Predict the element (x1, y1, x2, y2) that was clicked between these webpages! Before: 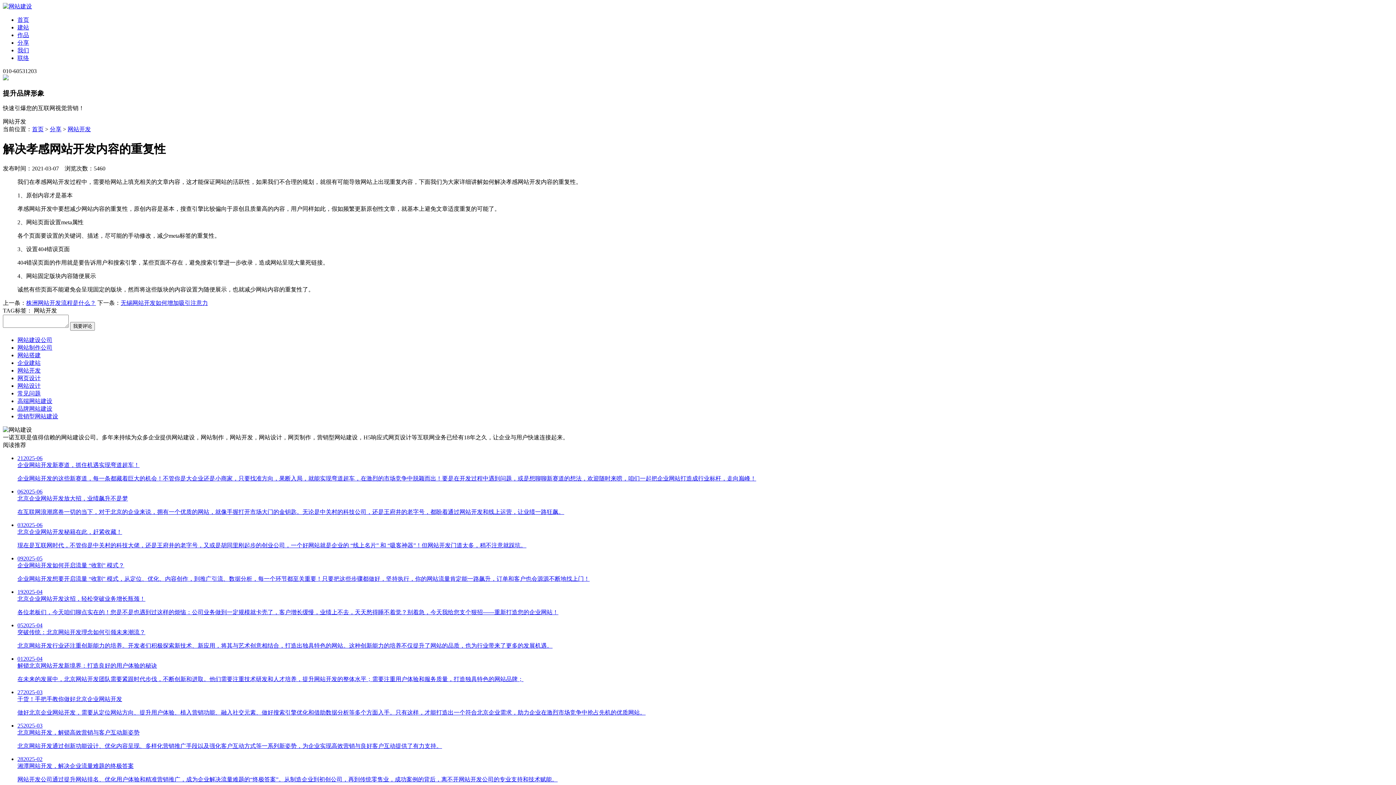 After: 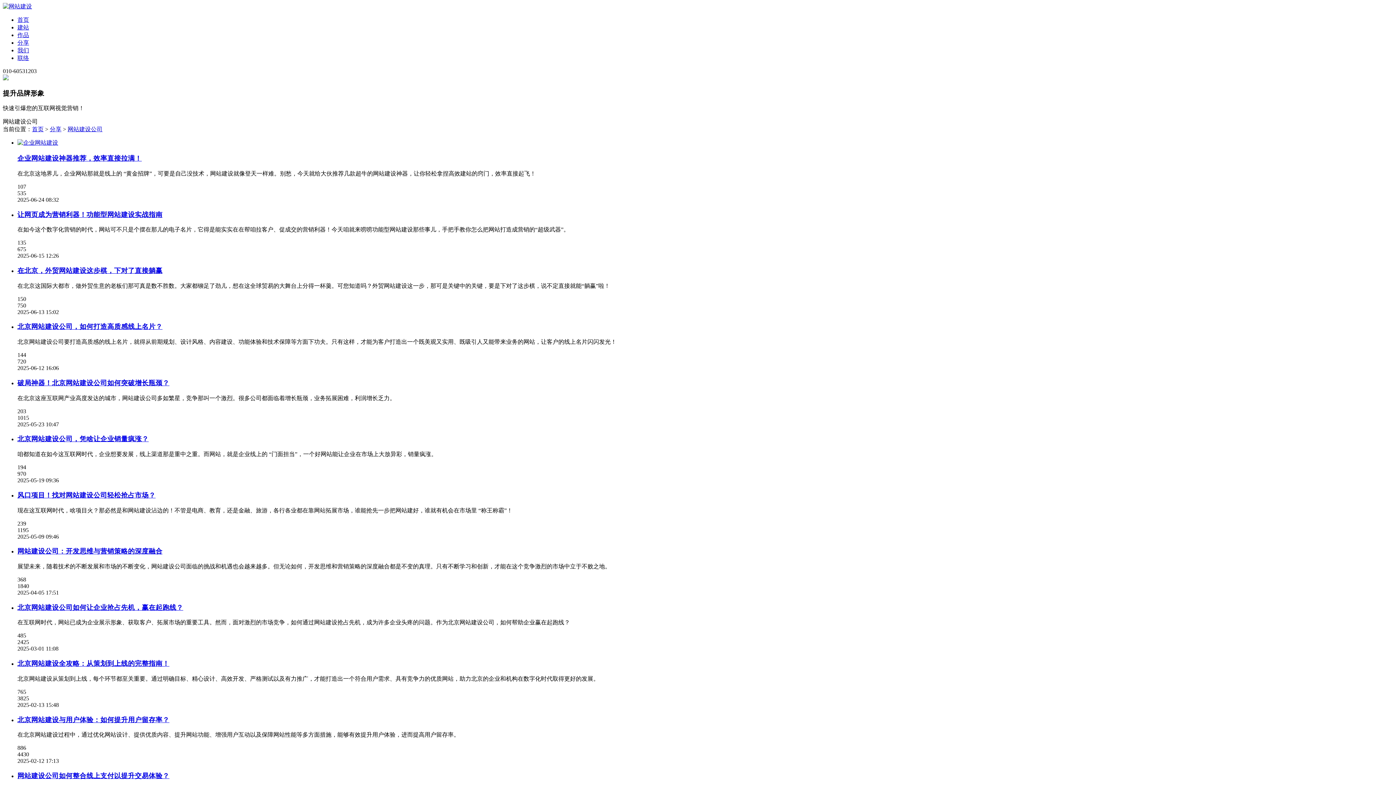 Action: label: 网站建设公司 bbox: (17, 337, 52, 343)